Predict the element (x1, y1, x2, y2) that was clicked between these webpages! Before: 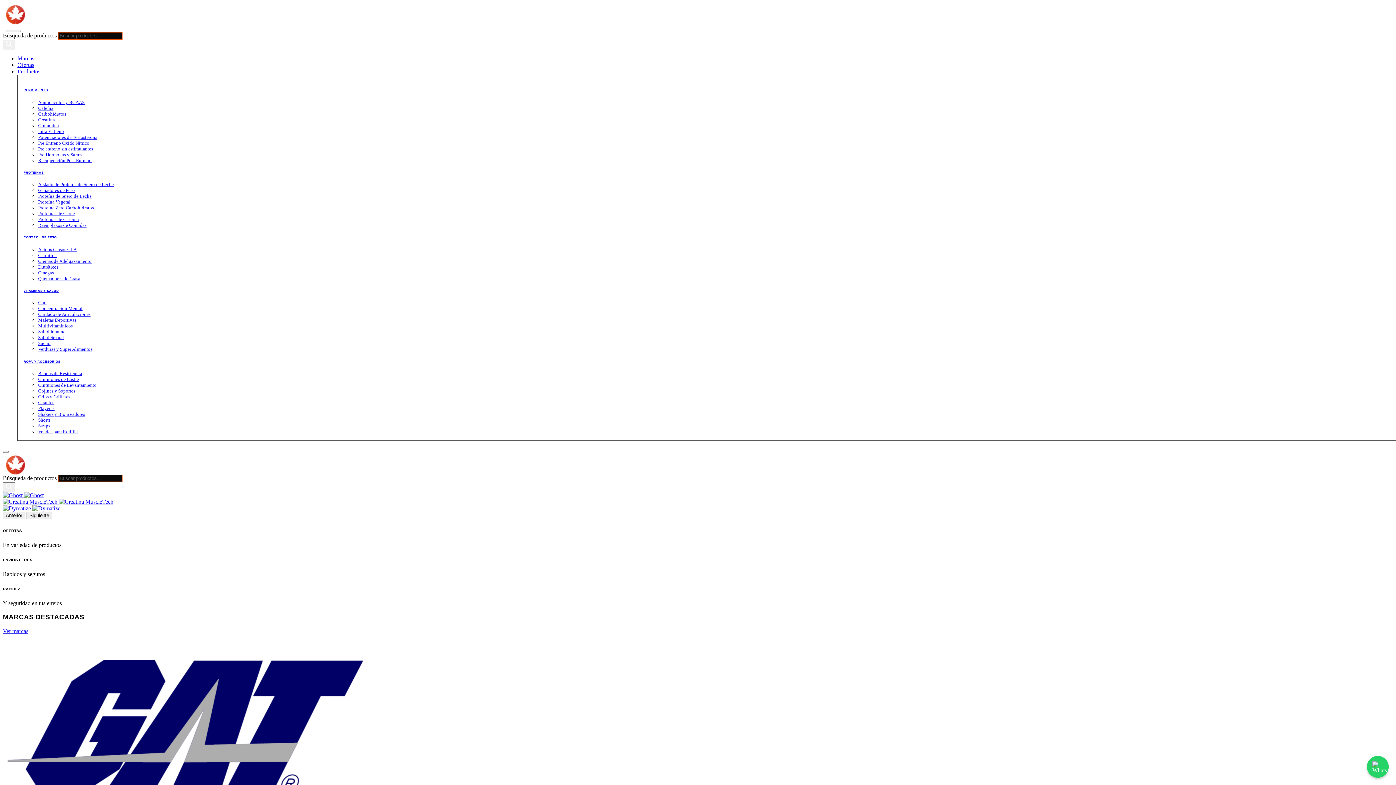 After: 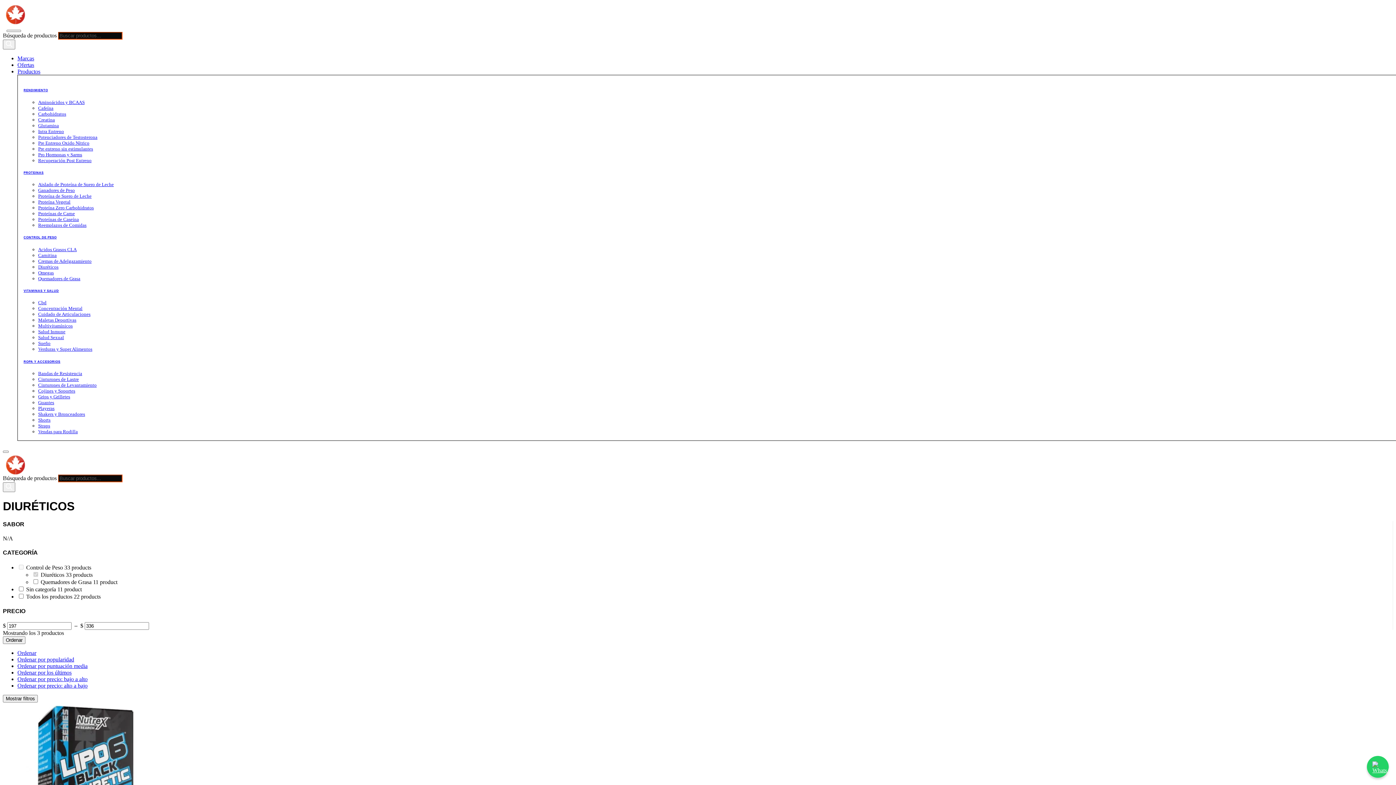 Action: label: Diuréticos bbox: (38, 264, 58, 269)